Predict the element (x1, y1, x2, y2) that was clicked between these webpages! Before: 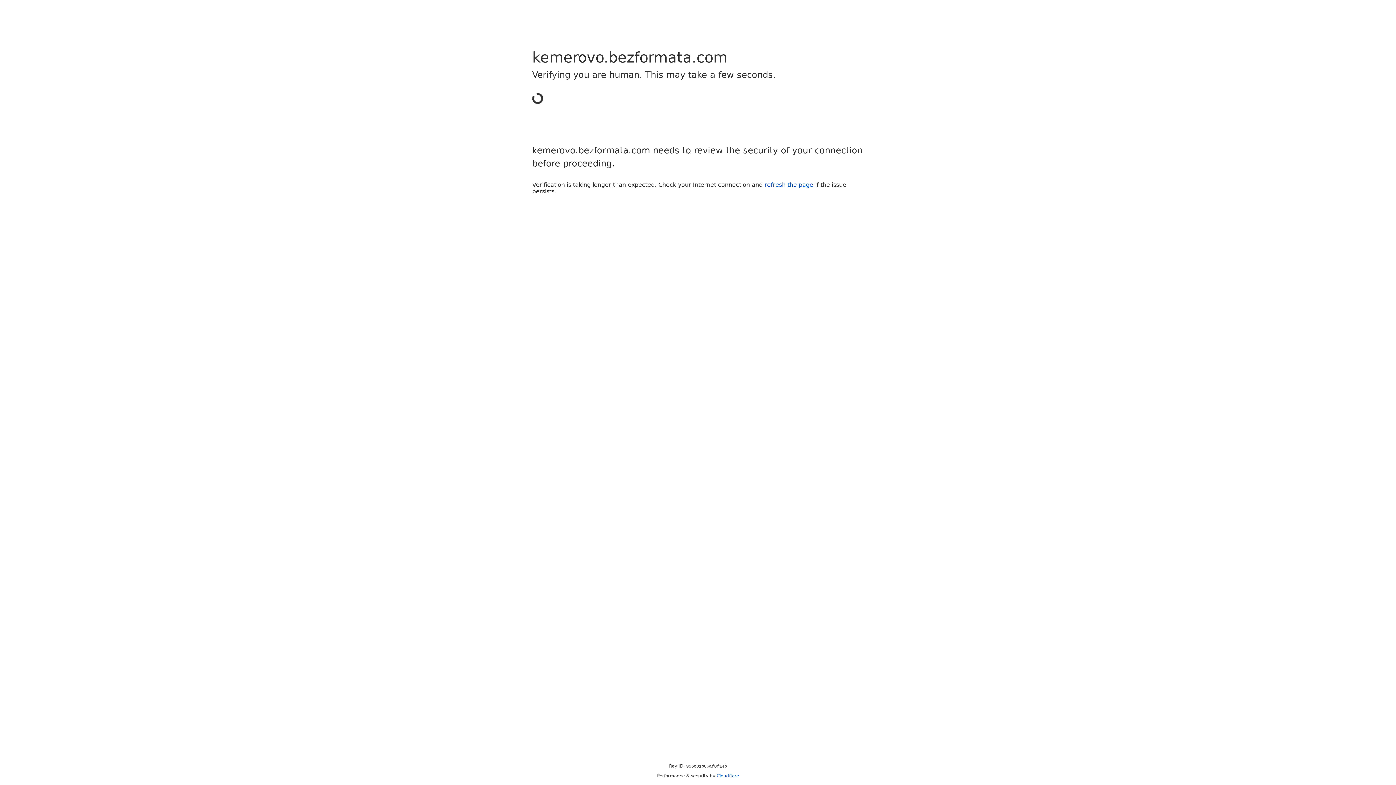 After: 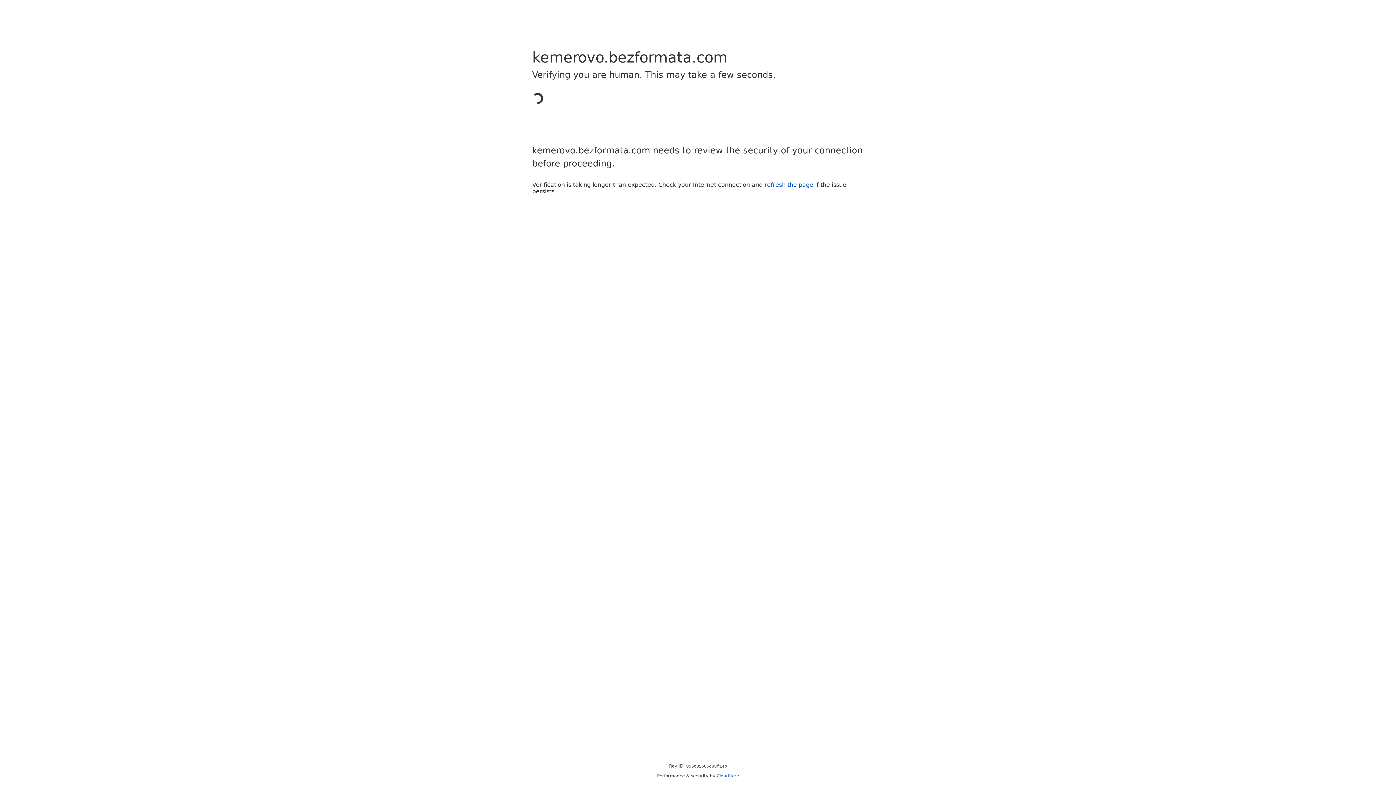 Action: label: Cloudflare bbox: (716, 773, 739, 778)